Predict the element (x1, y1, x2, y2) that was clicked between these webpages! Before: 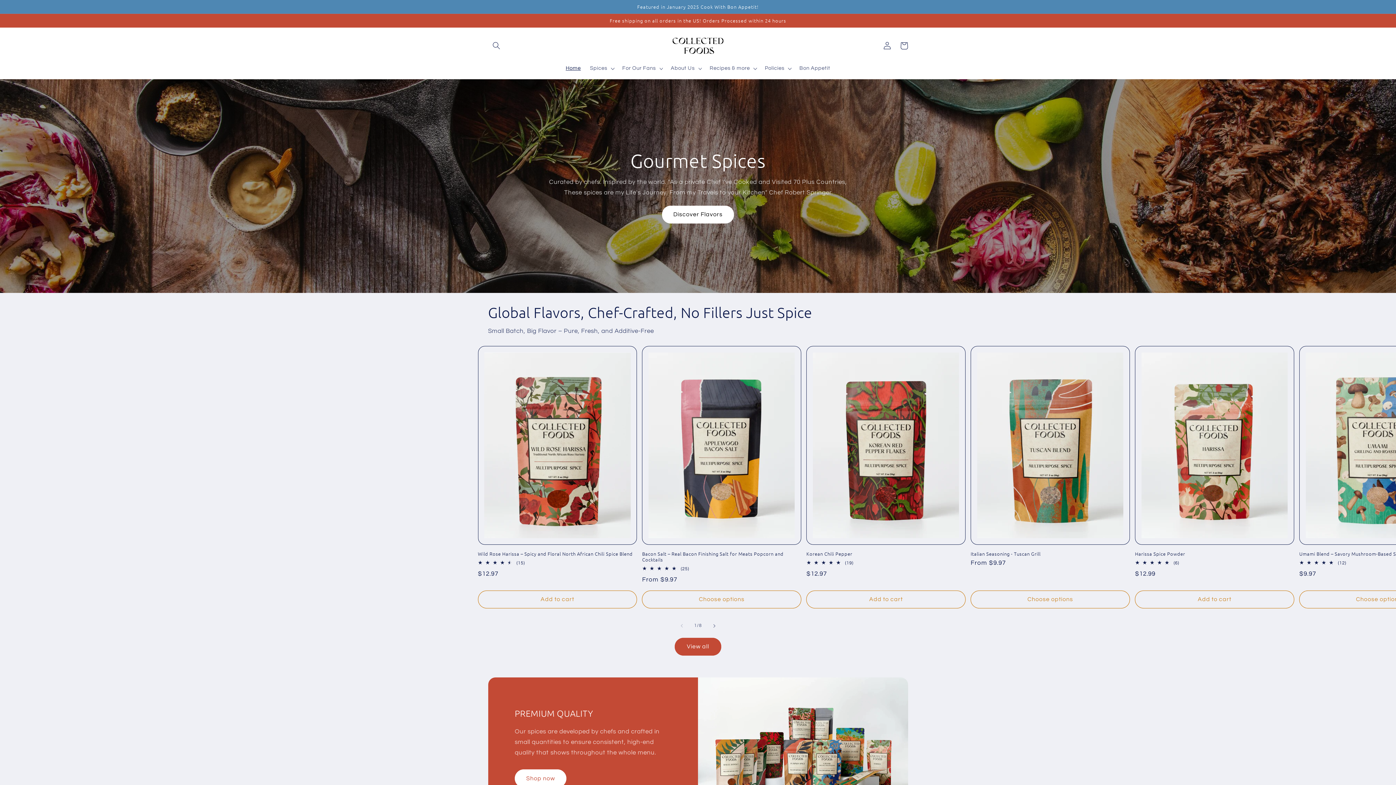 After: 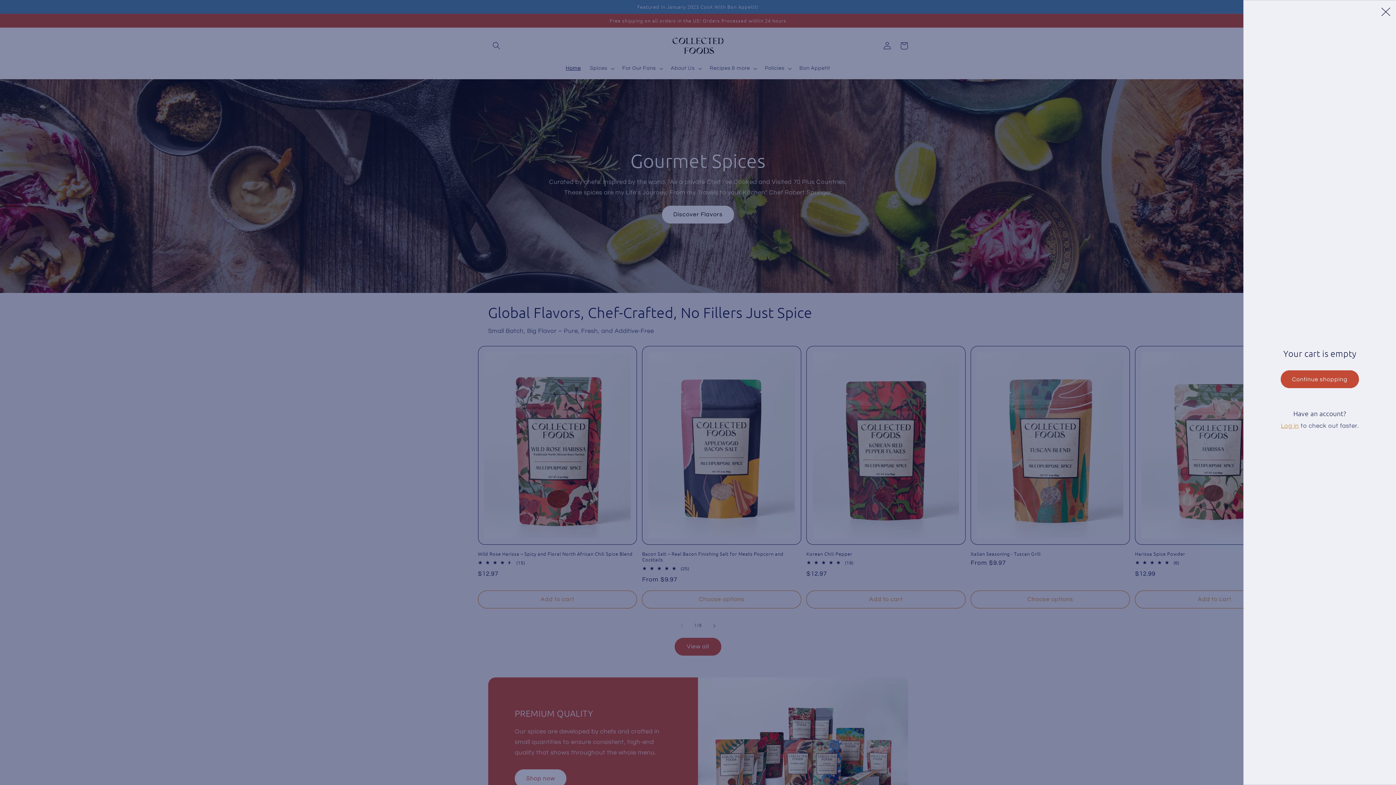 Action: label: Cart bbox: (895, 37, 912, 54)